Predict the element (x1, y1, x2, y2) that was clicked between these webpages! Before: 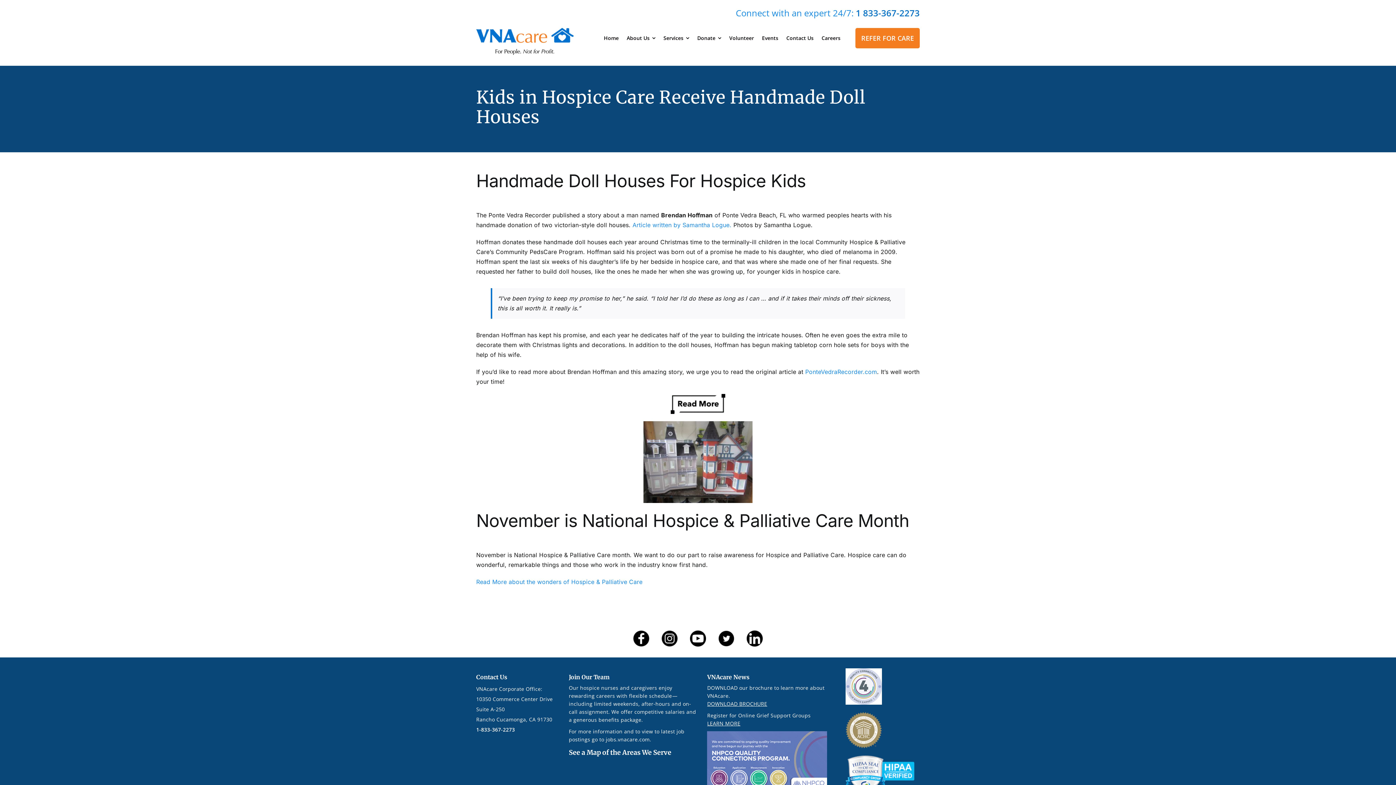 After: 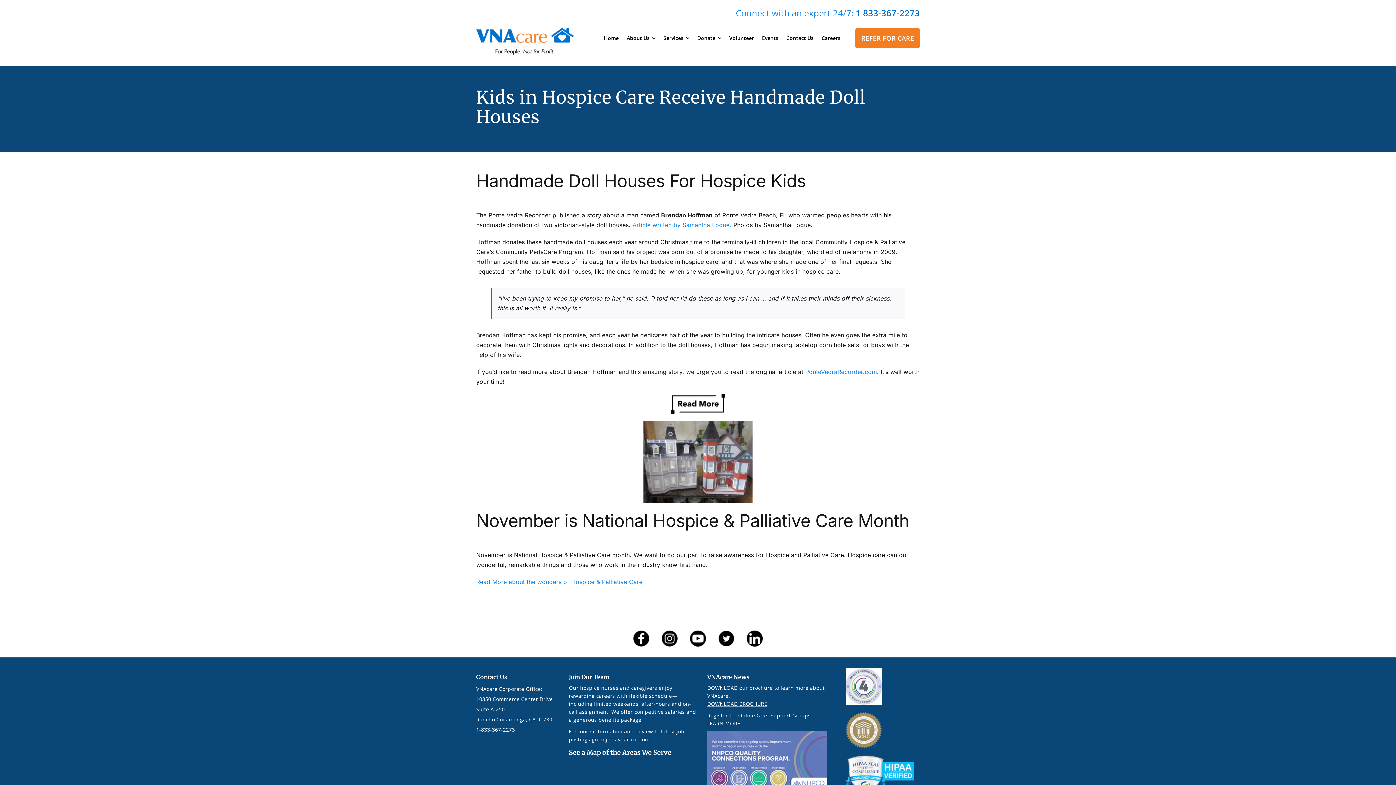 Action: label: youtube bbox: (690, 630, 706, 637)